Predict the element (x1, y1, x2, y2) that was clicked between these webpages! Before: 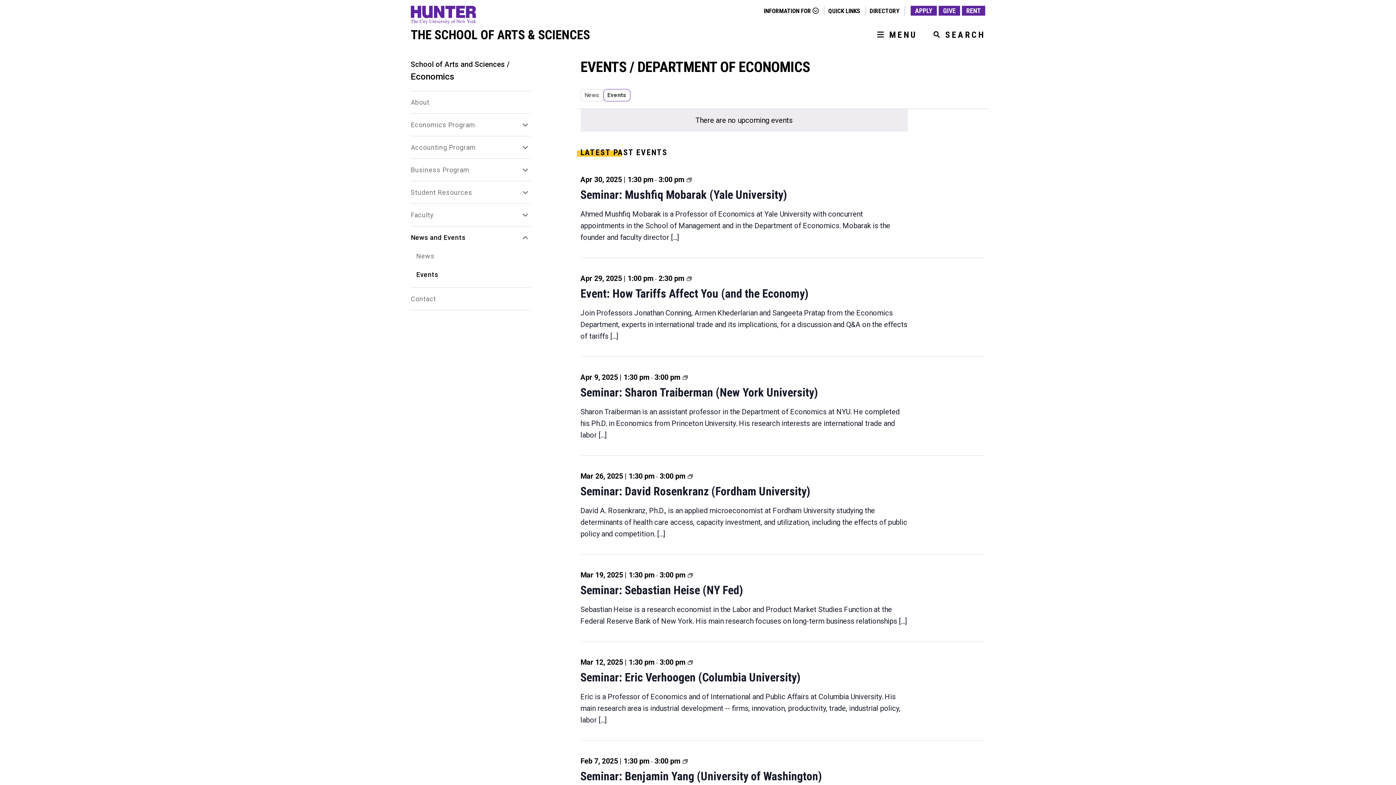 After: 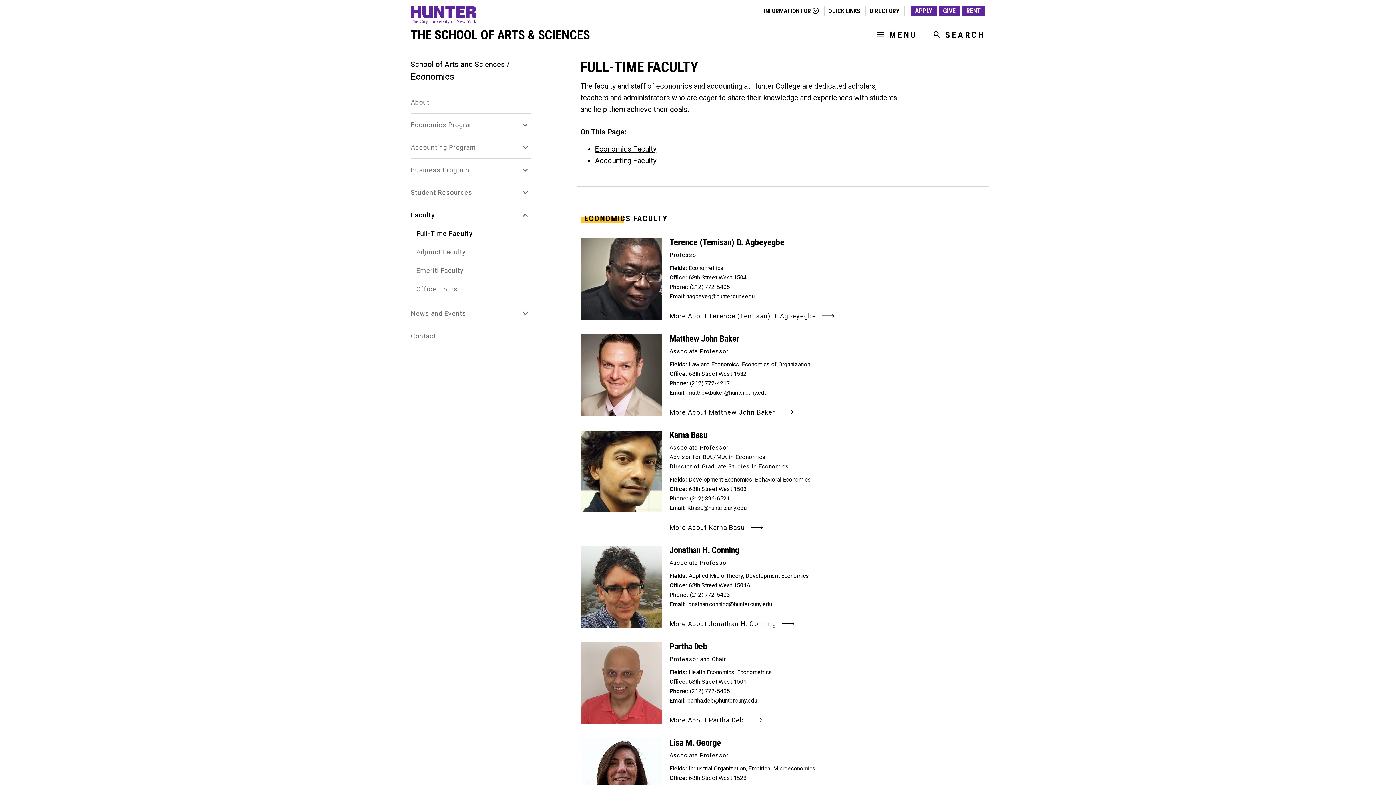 Action: label: Faculty bbox: (410, 211, 520, 218)